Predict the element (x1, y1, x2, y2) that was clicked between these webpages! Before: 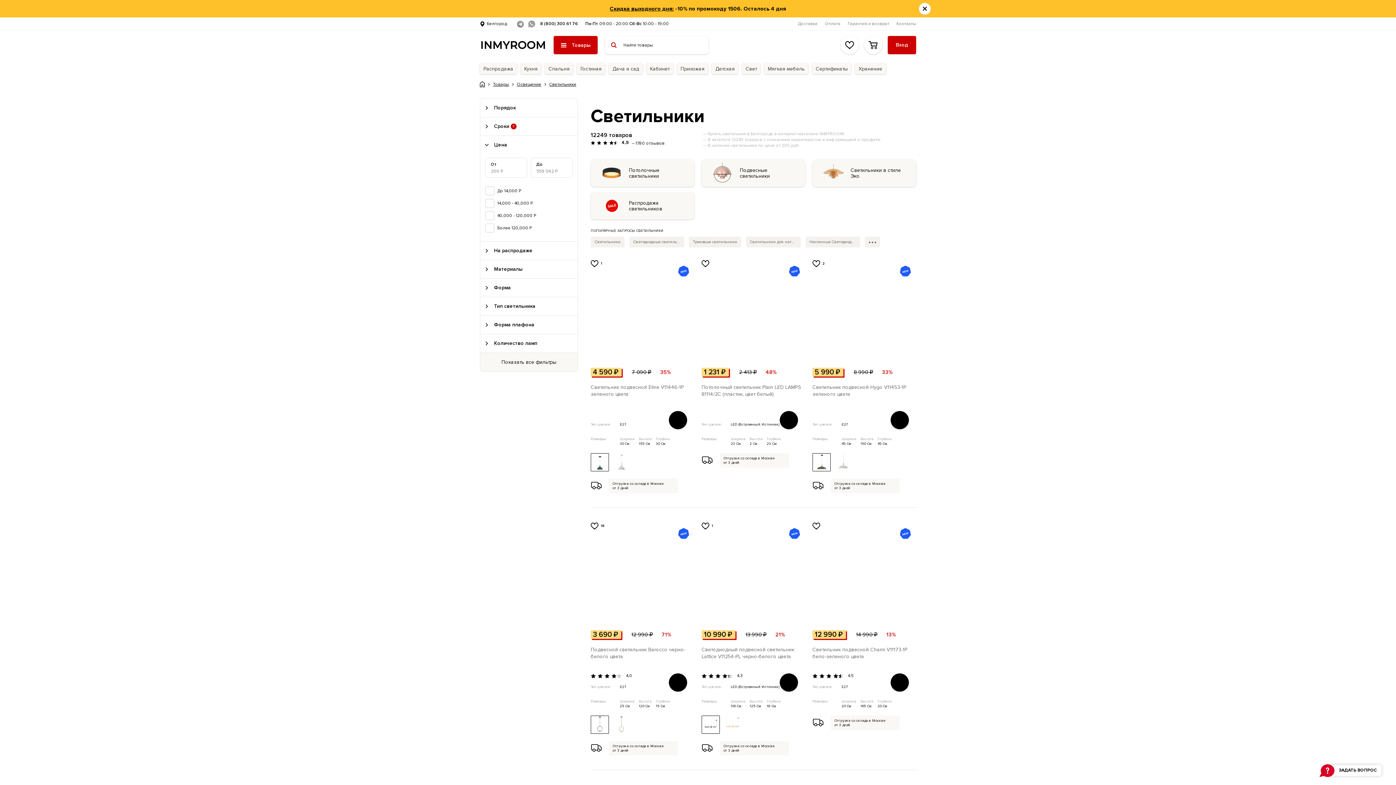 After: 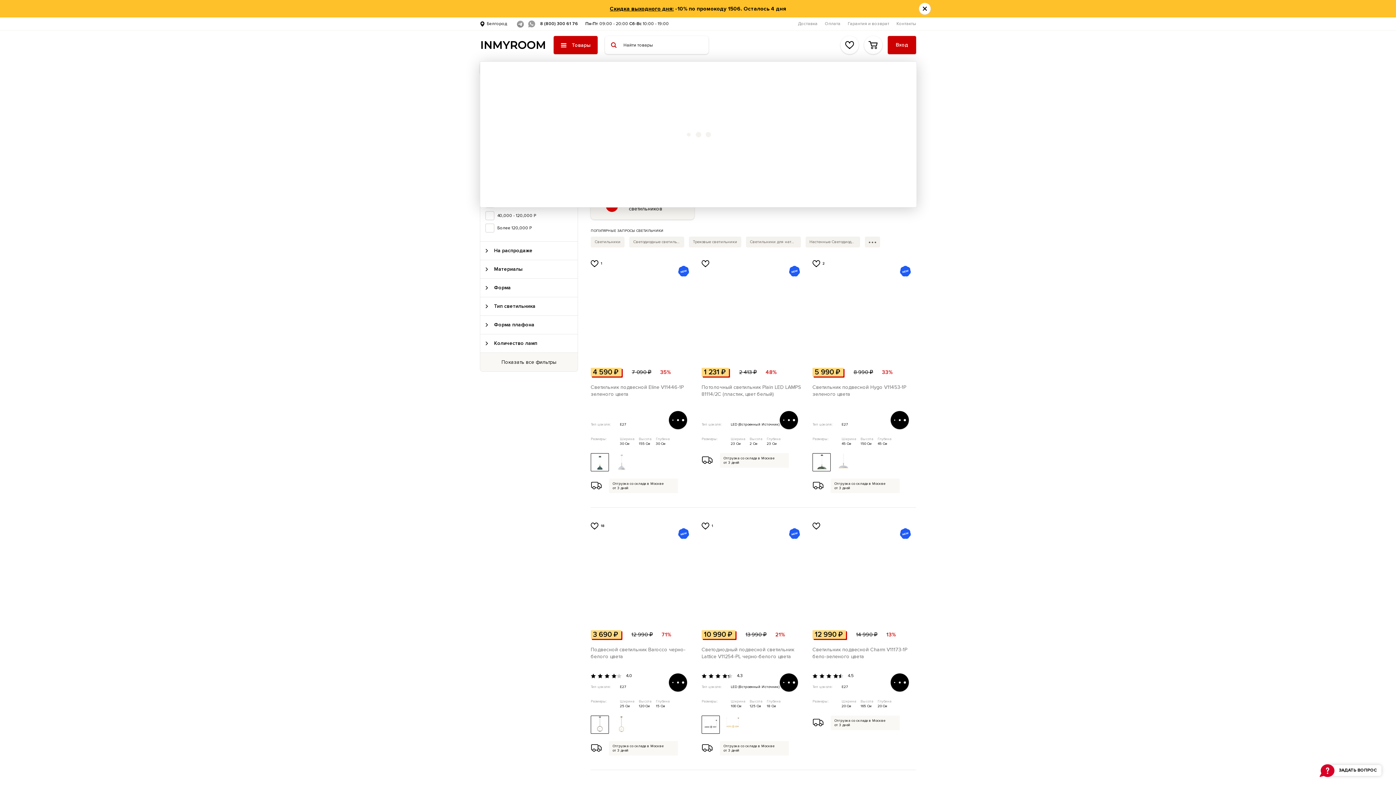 Action: bbox: (553, 36, 597, 54) label: Товары